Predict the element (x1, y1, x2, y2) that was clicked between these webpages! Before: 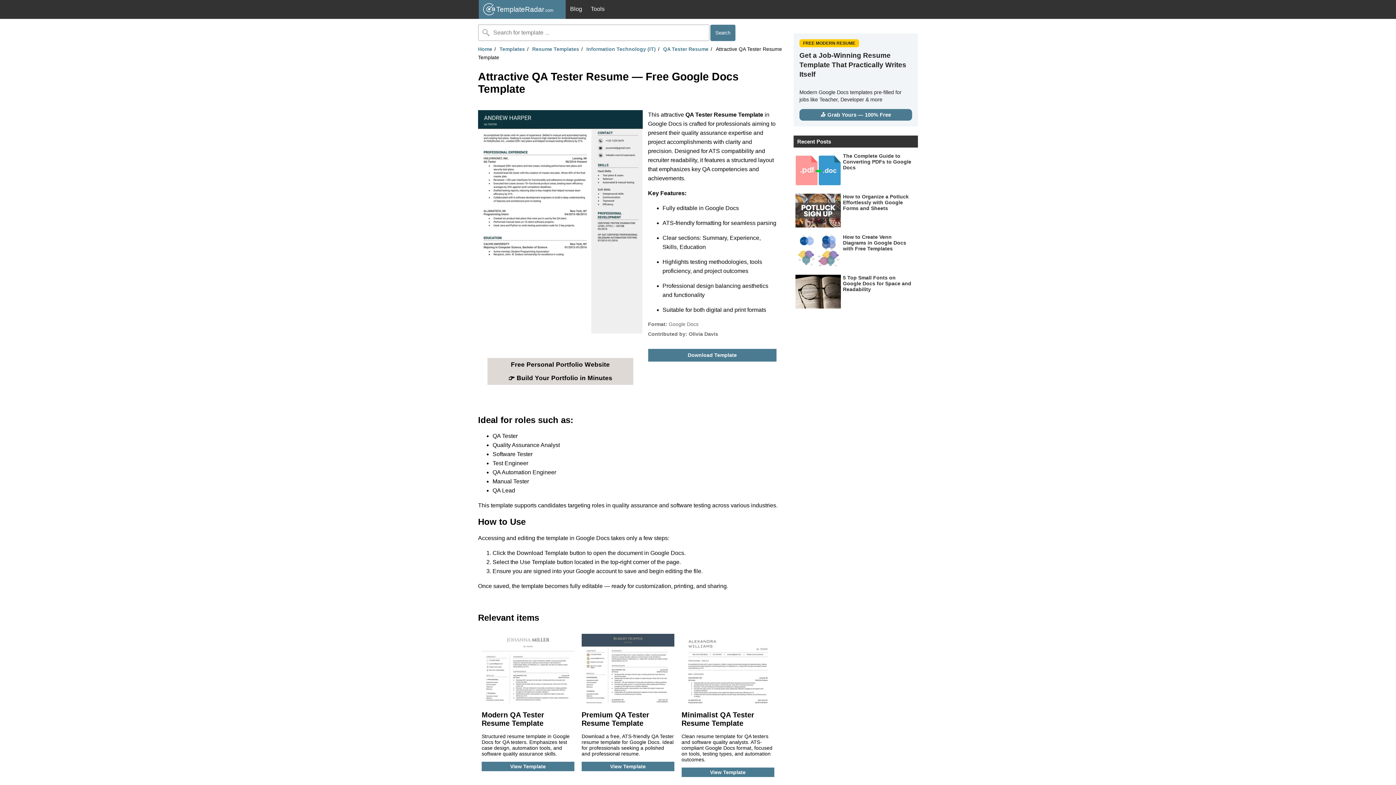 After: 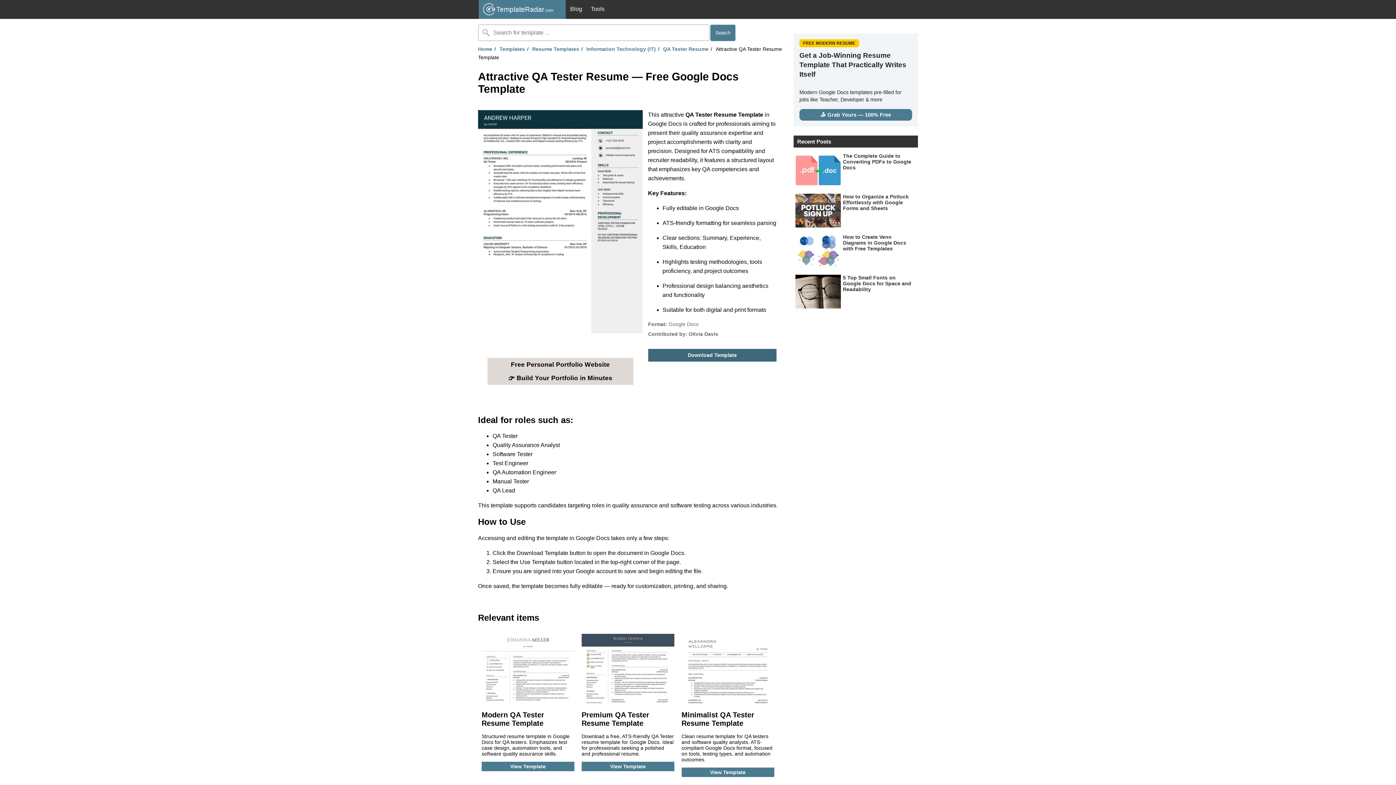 Action: label: Download Template bbox: (648, 349, 776, 361)